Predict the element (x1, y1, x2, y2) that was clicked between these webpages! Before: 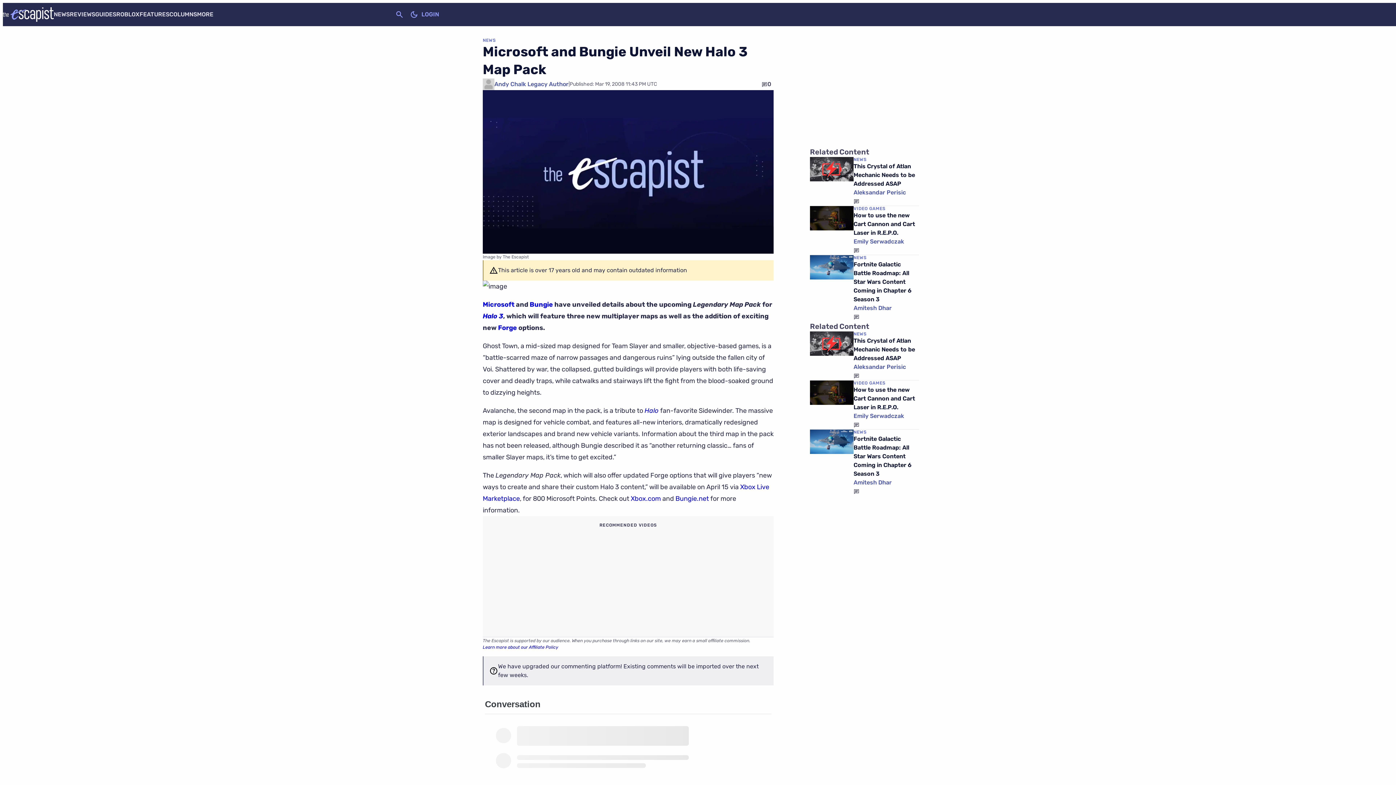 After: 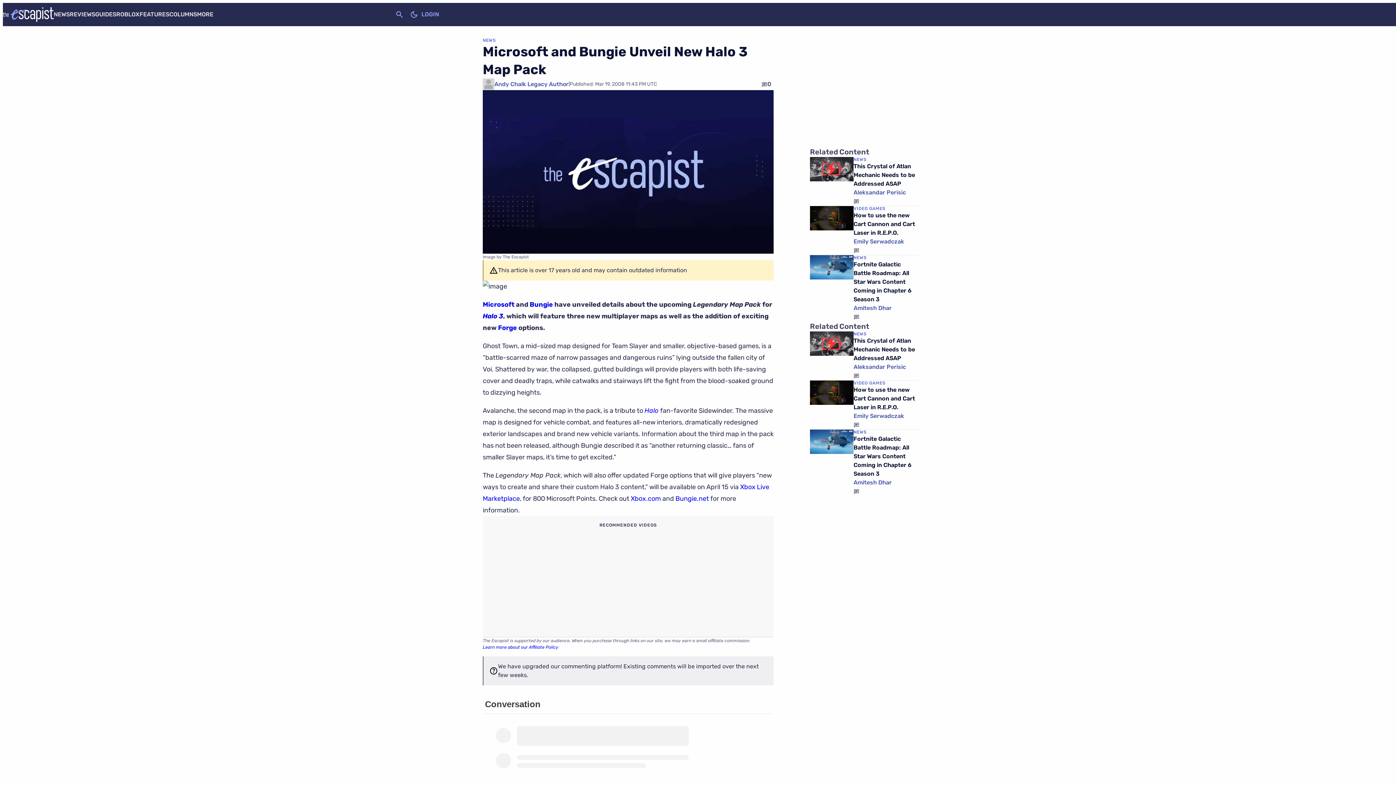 Action: bbox: (482, 645, 558, 650) label: Learn more about our Affiliate Policy